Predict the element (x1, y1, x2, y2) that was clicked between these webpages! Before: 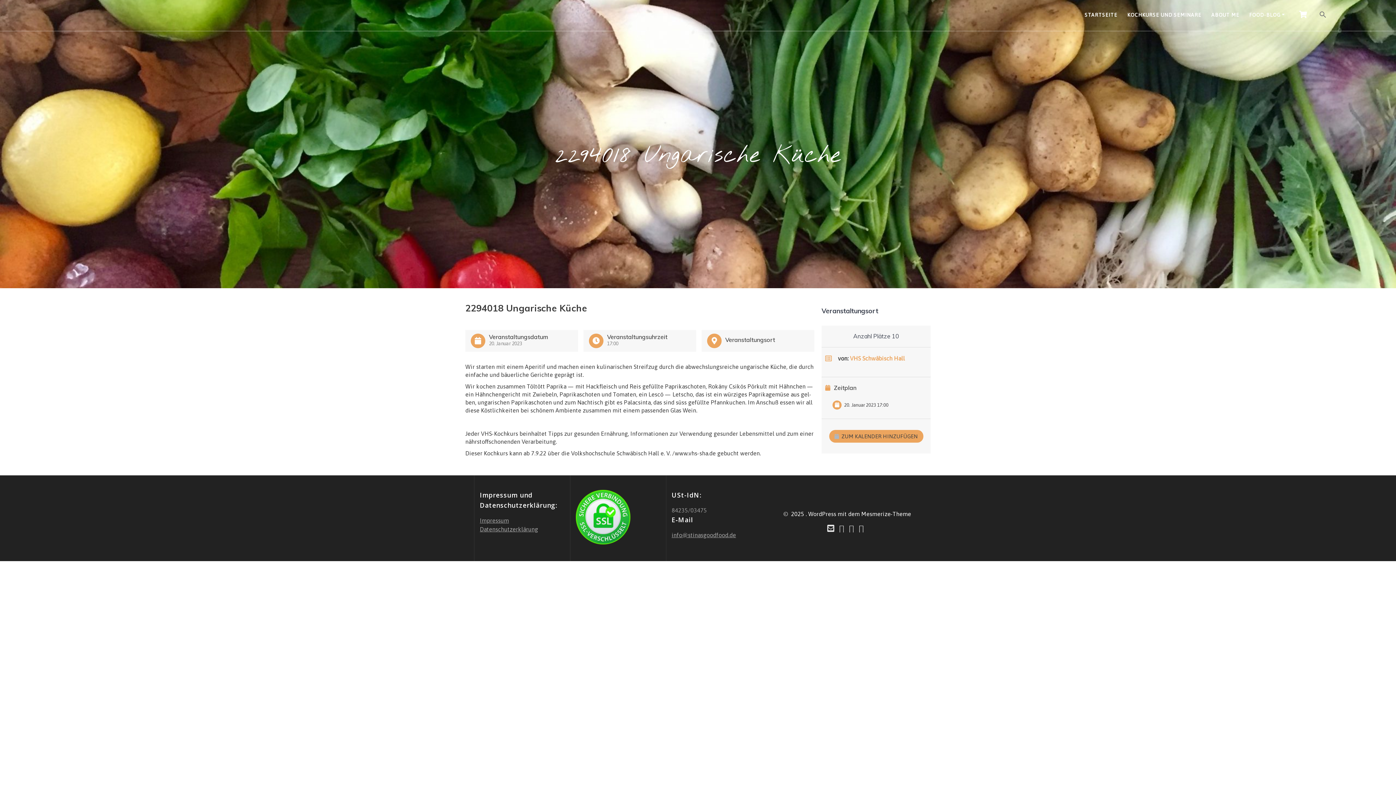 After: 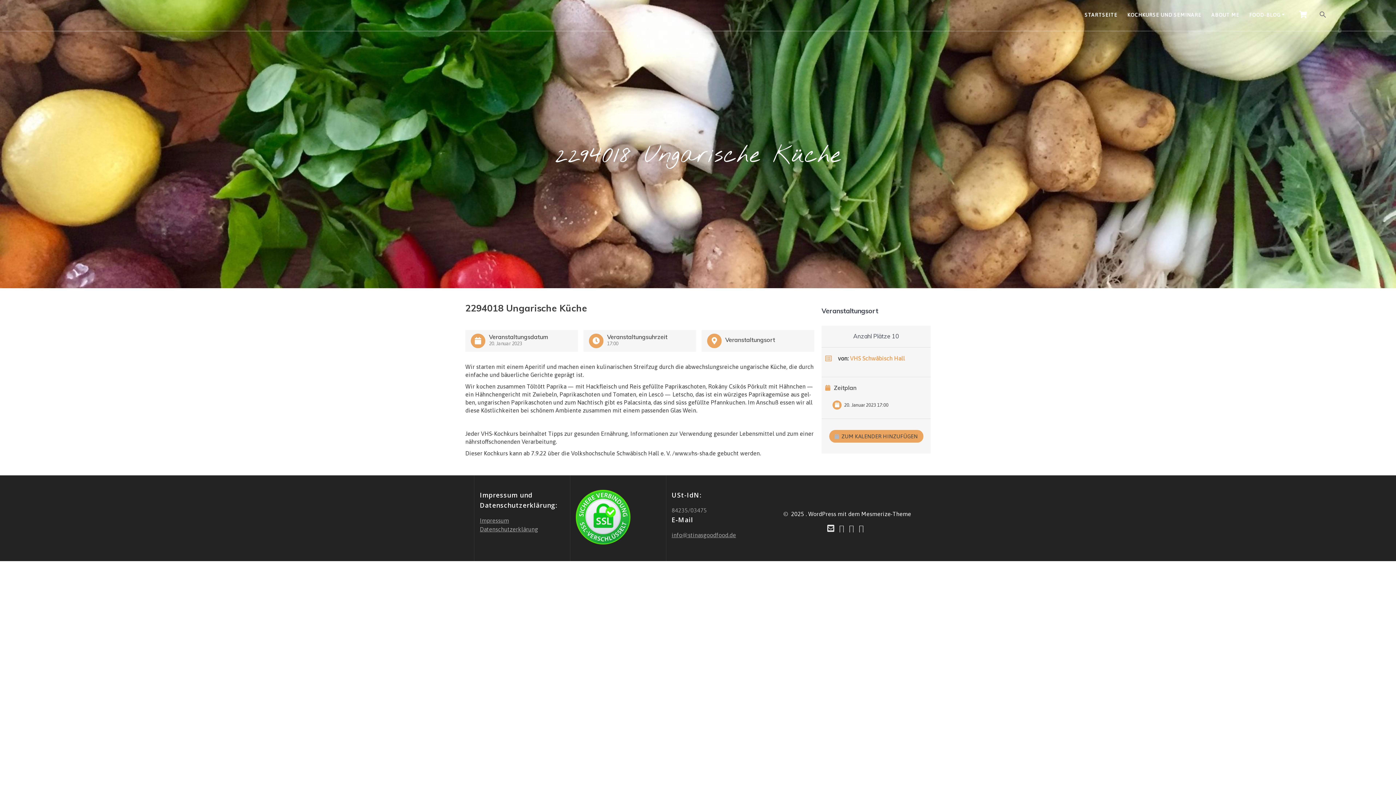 Action: bbox: (575, 539, 630, 545)